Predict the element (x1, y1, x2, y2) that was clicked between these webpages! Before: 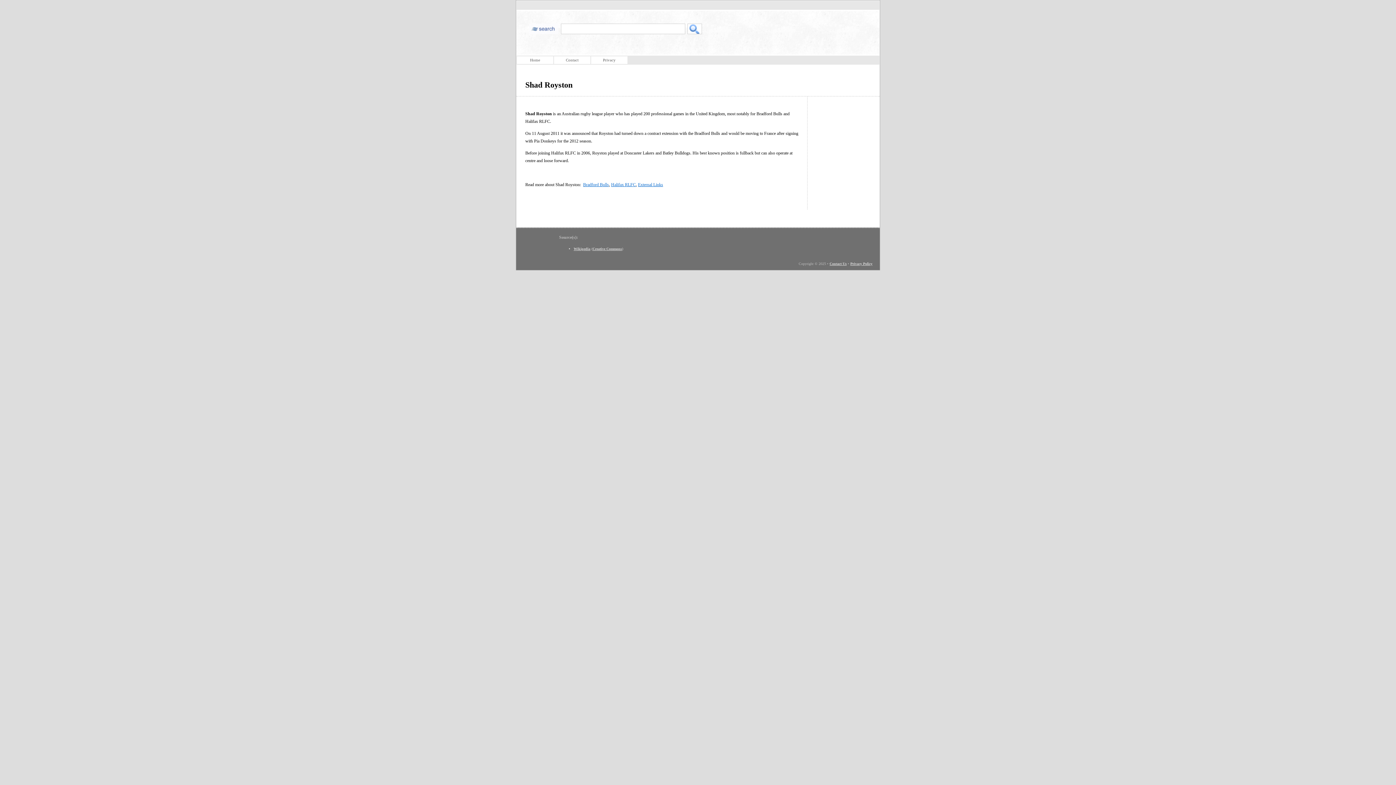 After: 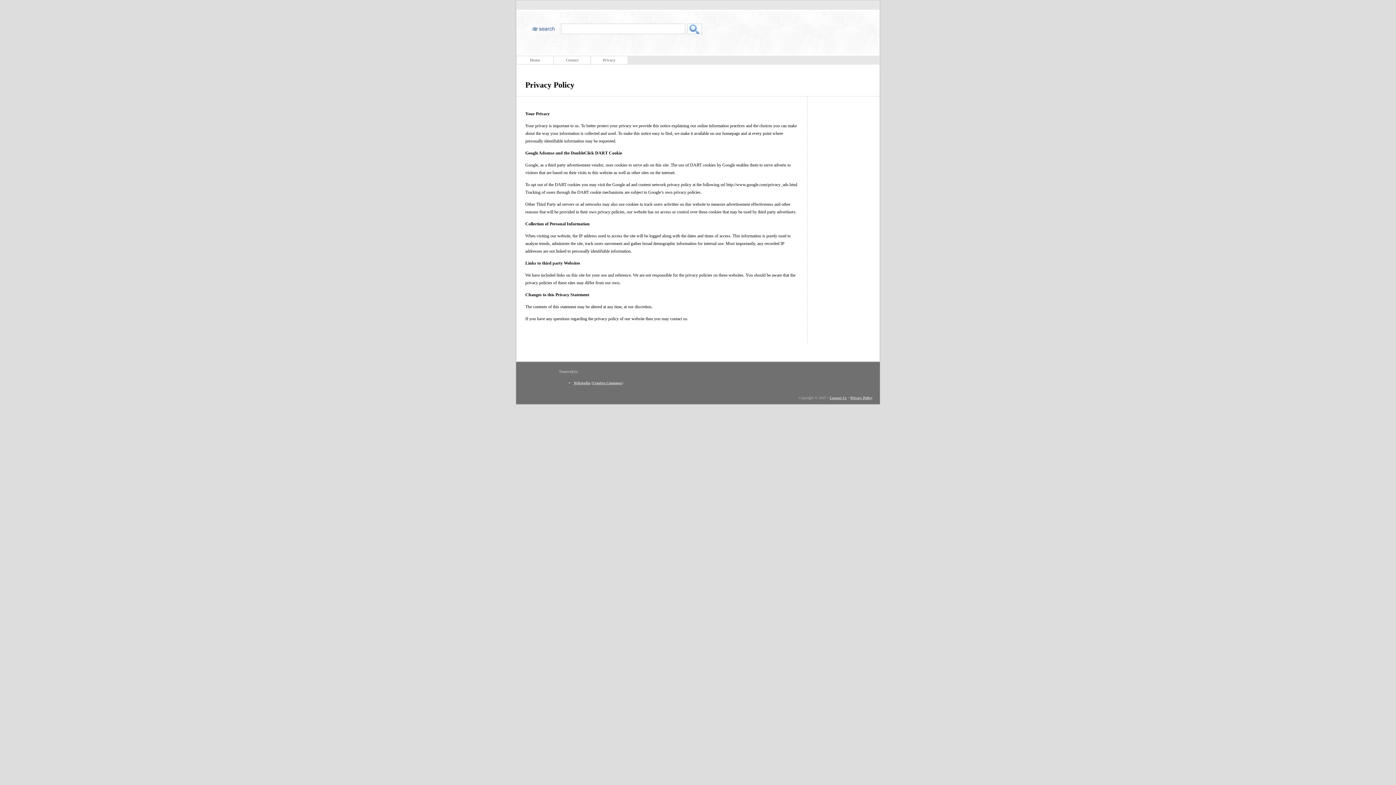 Action: bbox: (591, 56, 627, 64) label: Privacy